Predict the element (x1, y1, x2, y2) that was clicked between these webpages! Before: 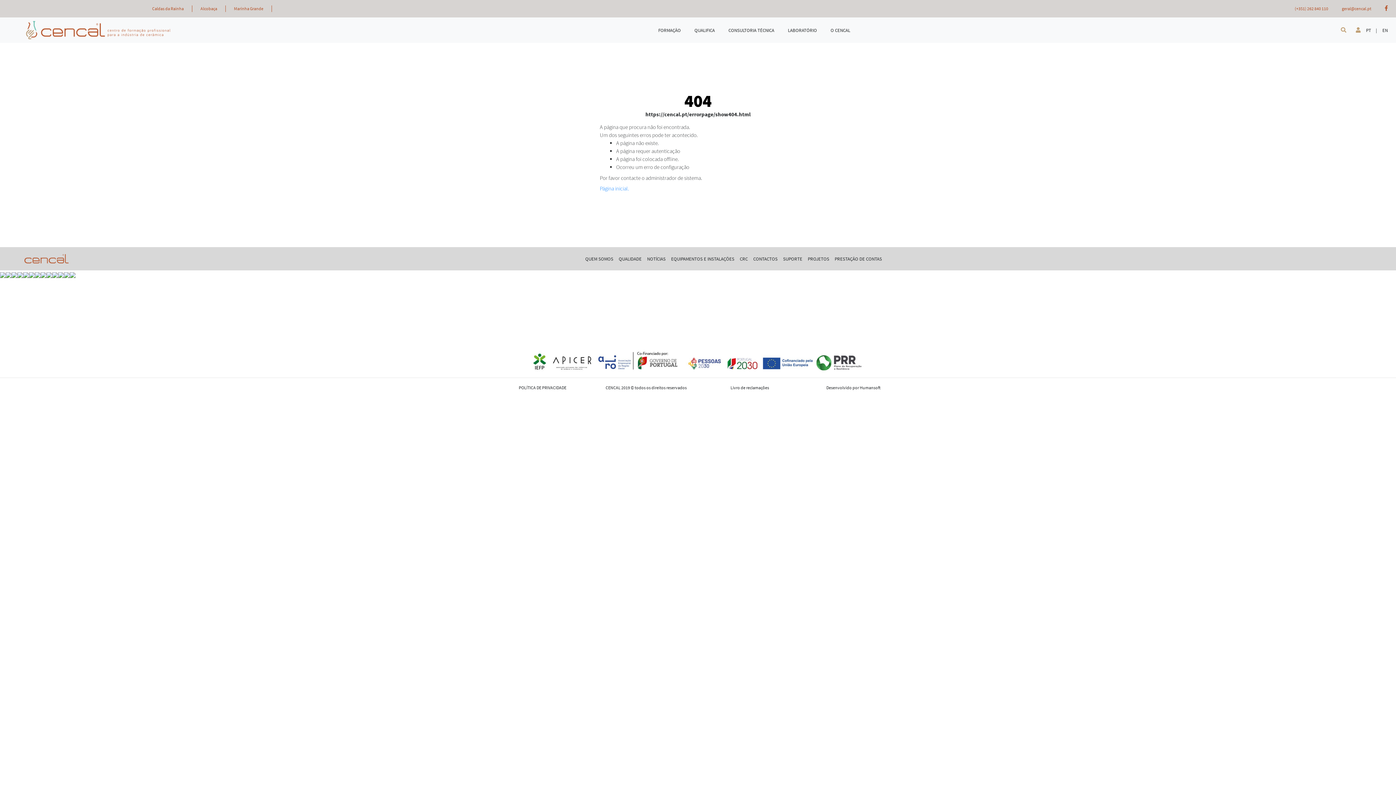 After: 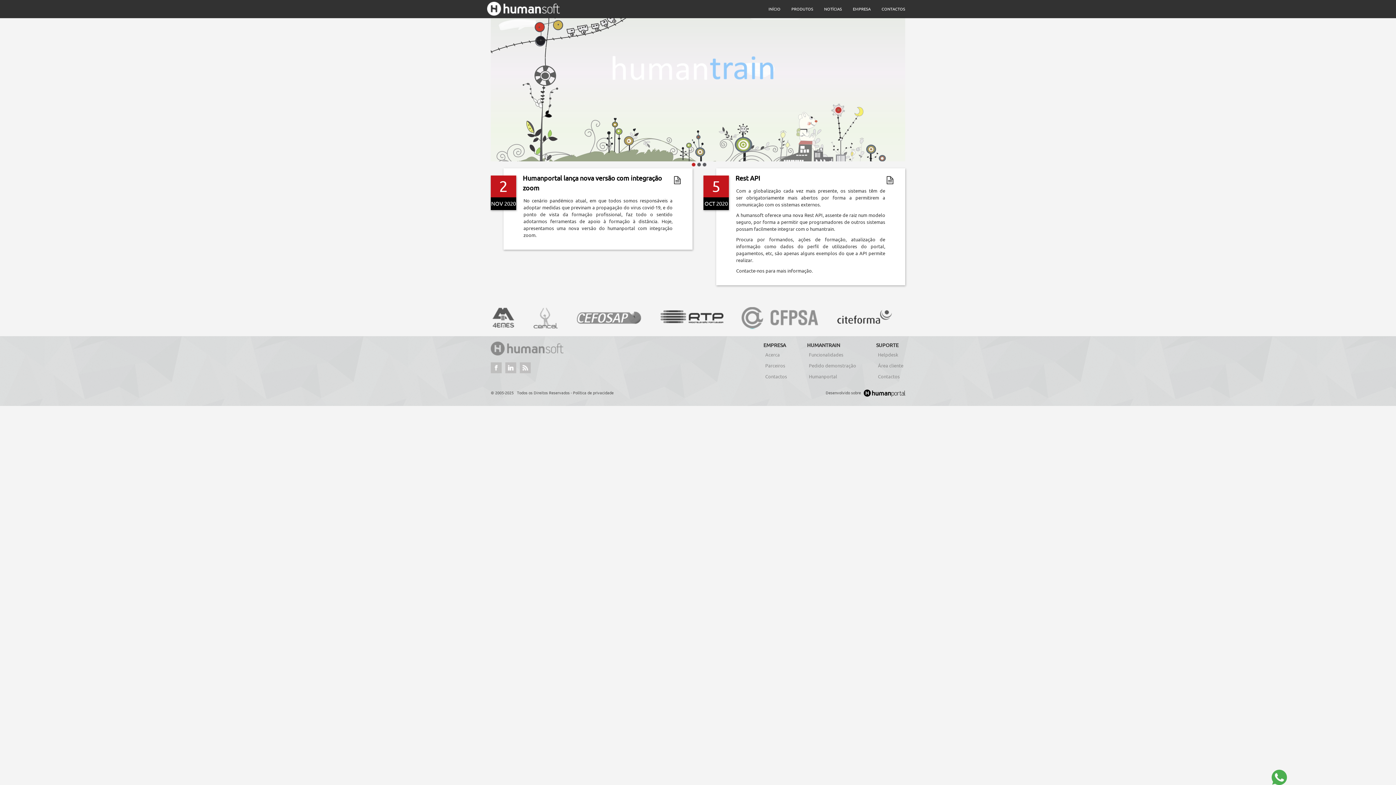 Action: label: Desenvolvido por Humansoft bbox: (826, 385, 880, 390)